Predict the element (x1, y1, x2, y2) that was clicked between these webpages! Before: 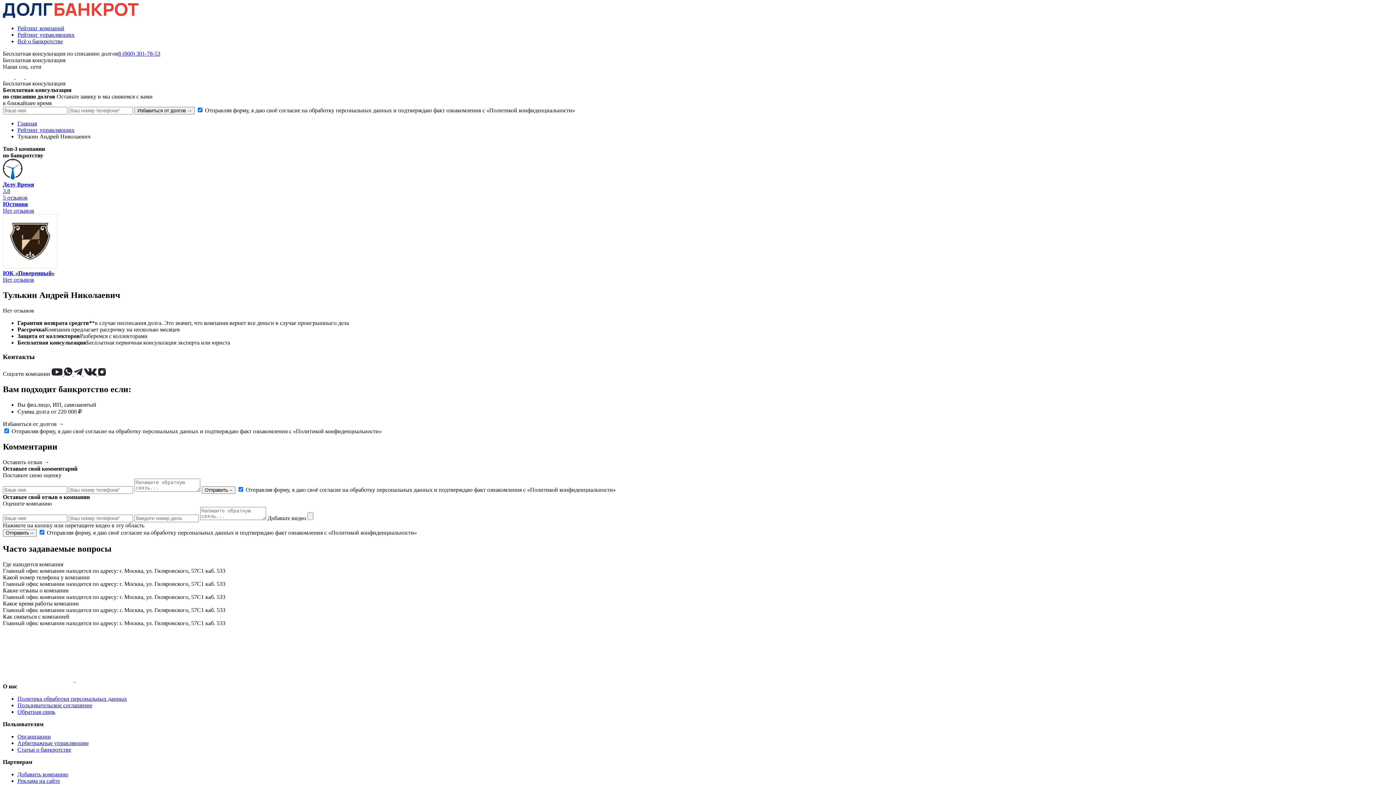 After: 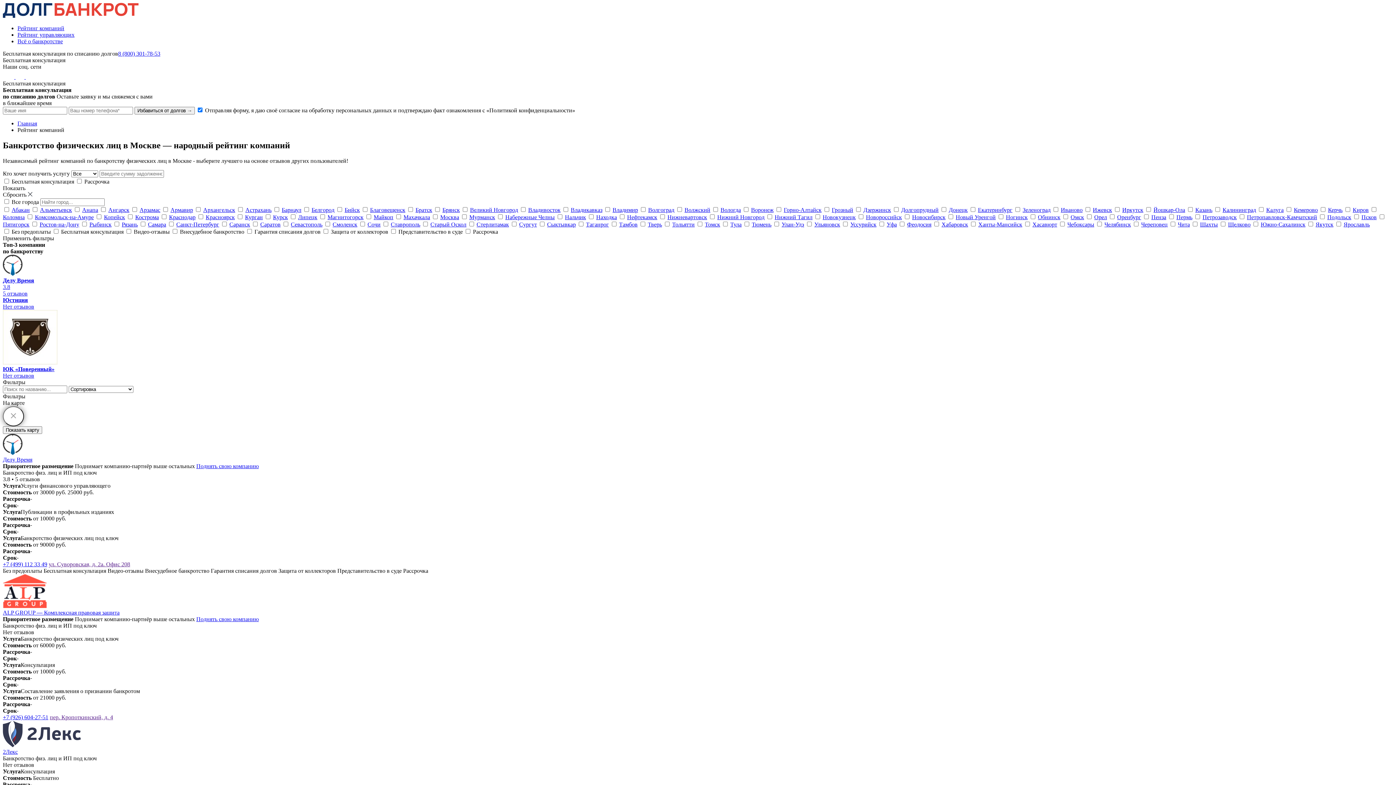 Action: label: Рейтинг компаний bbox: (17, 25, 64, 31)